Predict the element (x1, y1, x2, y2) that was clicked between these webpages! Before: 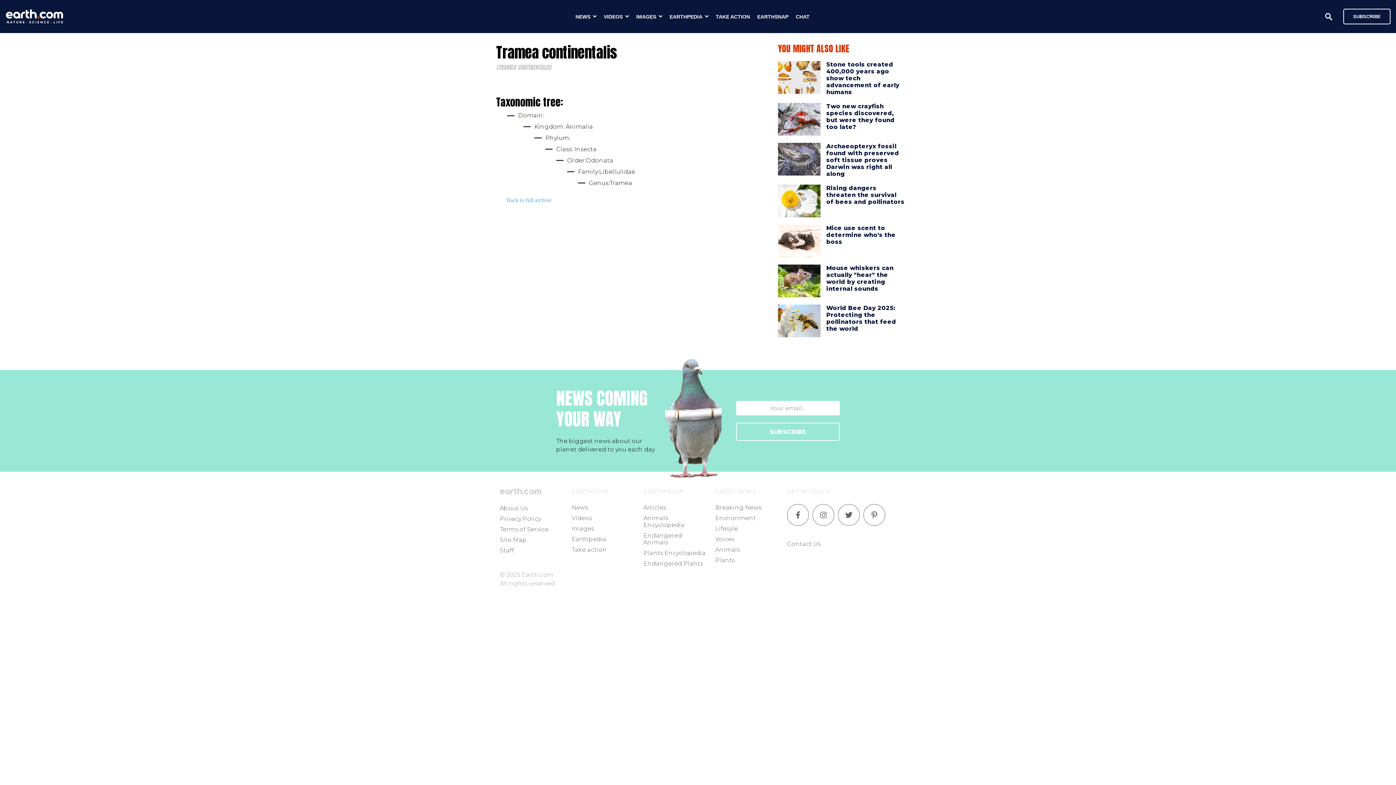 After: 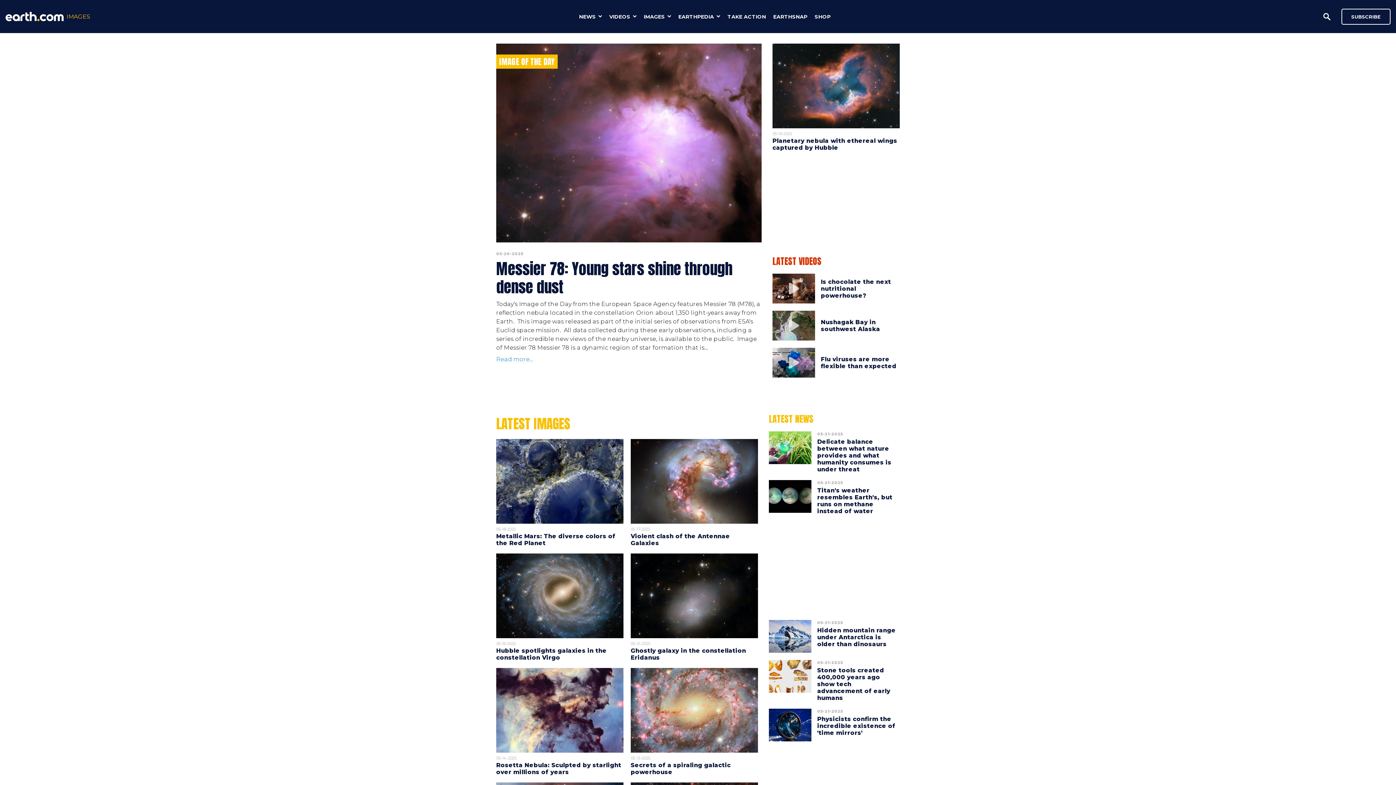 Action: bbox: (571, 525, 594, 532) label: Images